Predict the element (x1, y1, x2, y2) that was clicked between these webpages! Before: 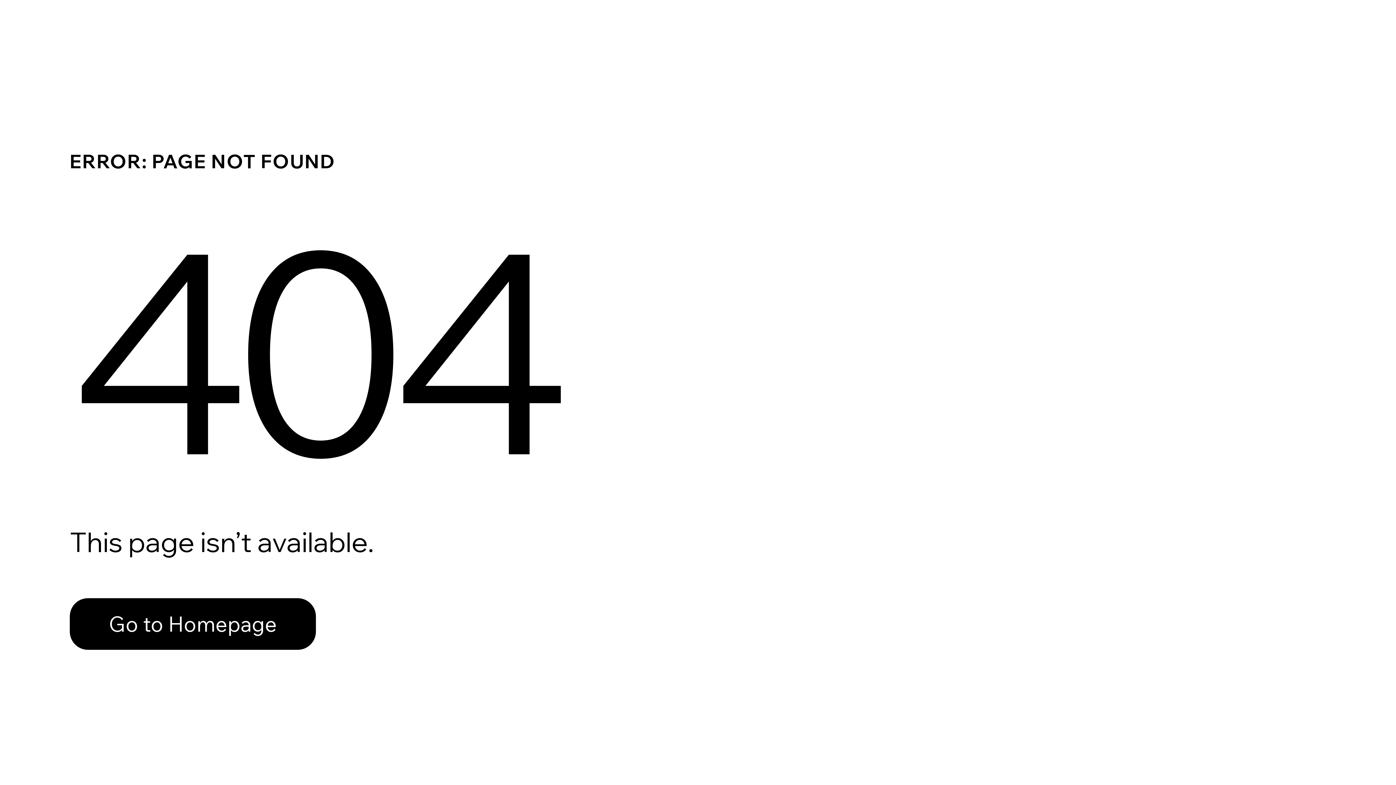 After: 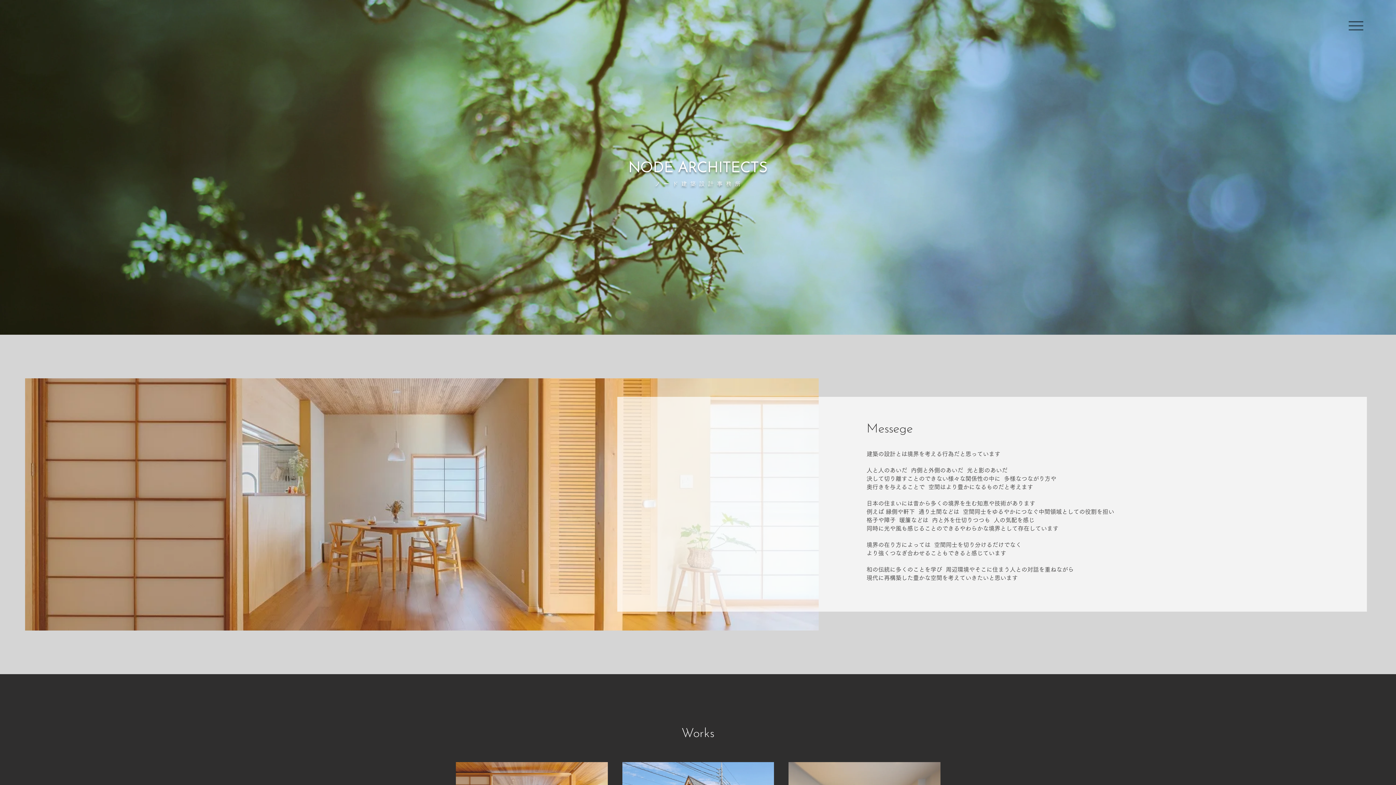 Action: label: Go to Homepage bbox: (69, 598, 316, 650)